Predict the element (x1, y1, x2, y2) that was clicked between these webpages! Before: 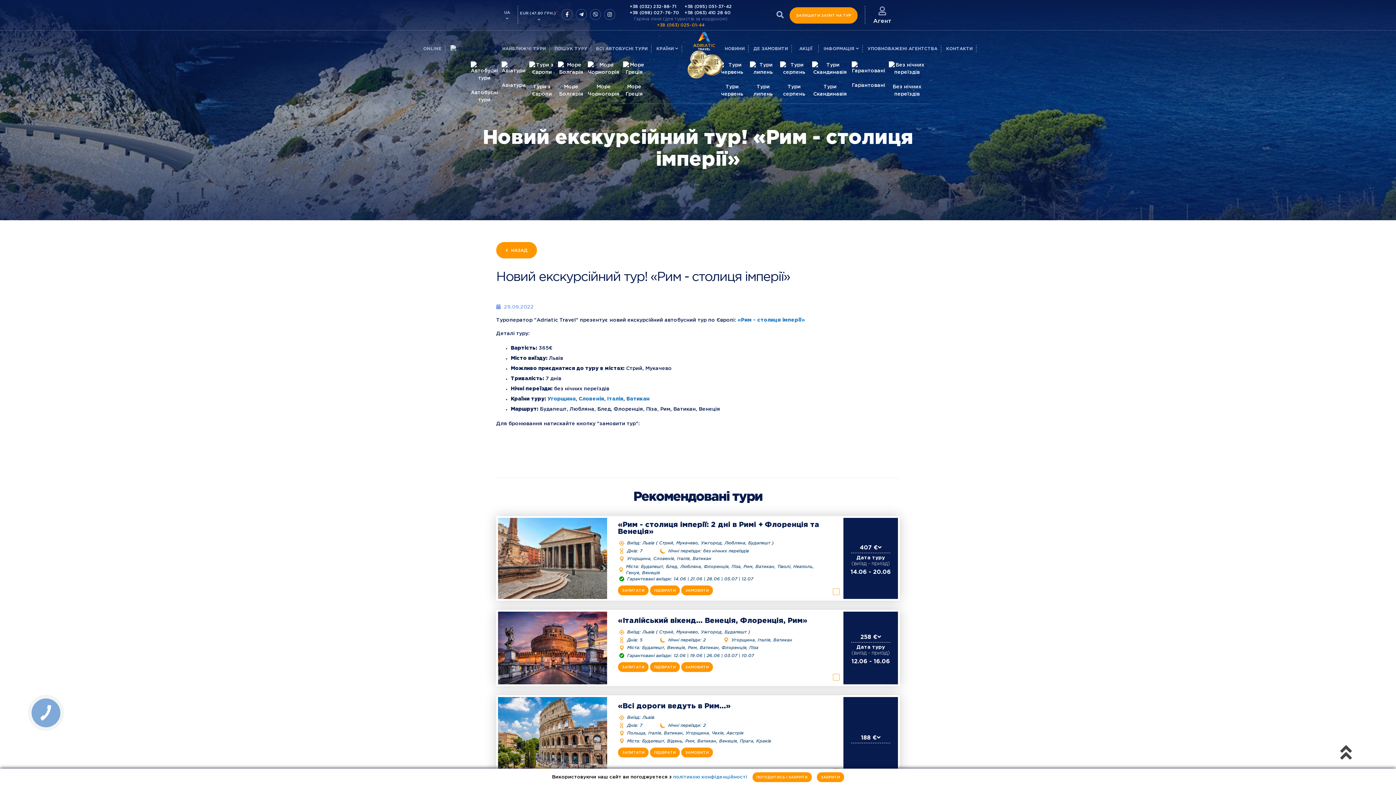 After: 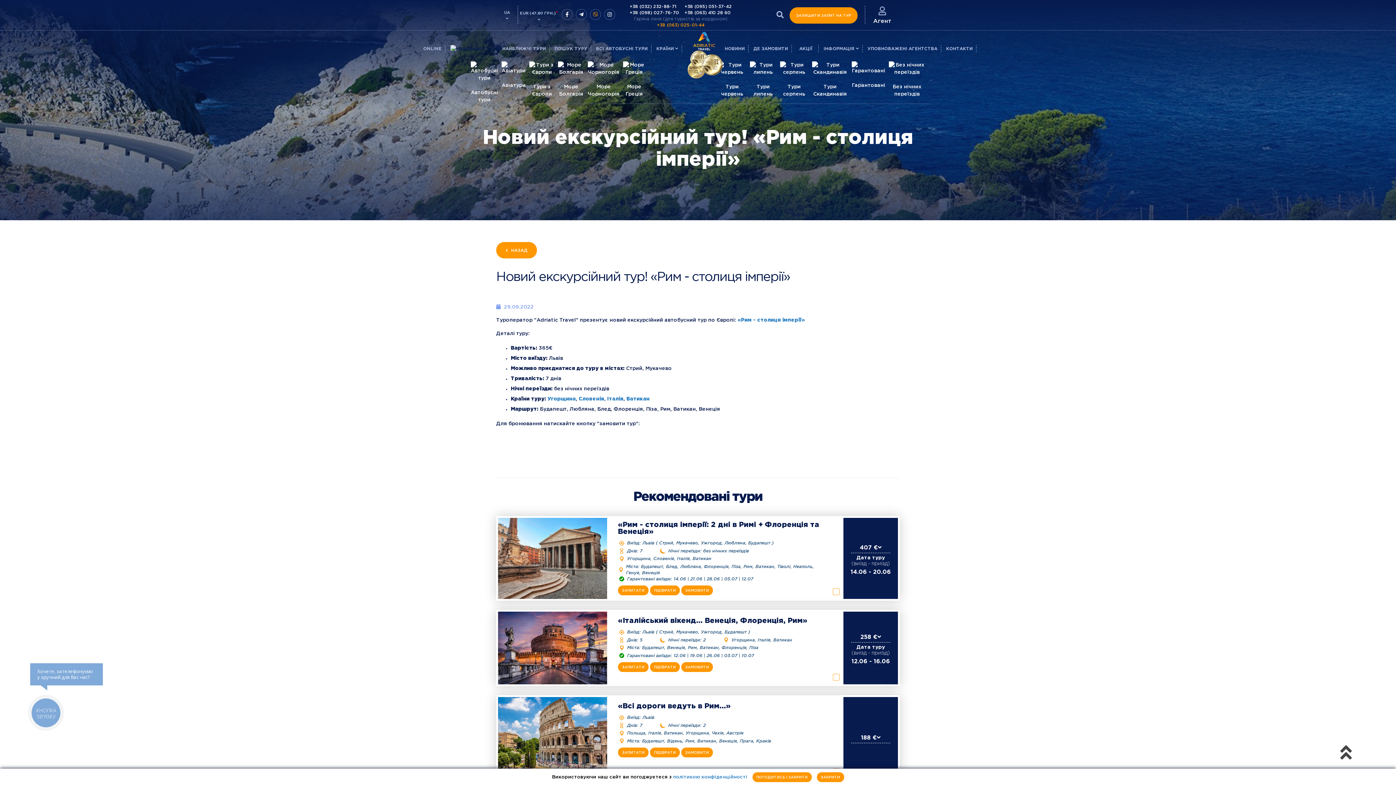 Action: bbox: (590, 9, 601, 20)